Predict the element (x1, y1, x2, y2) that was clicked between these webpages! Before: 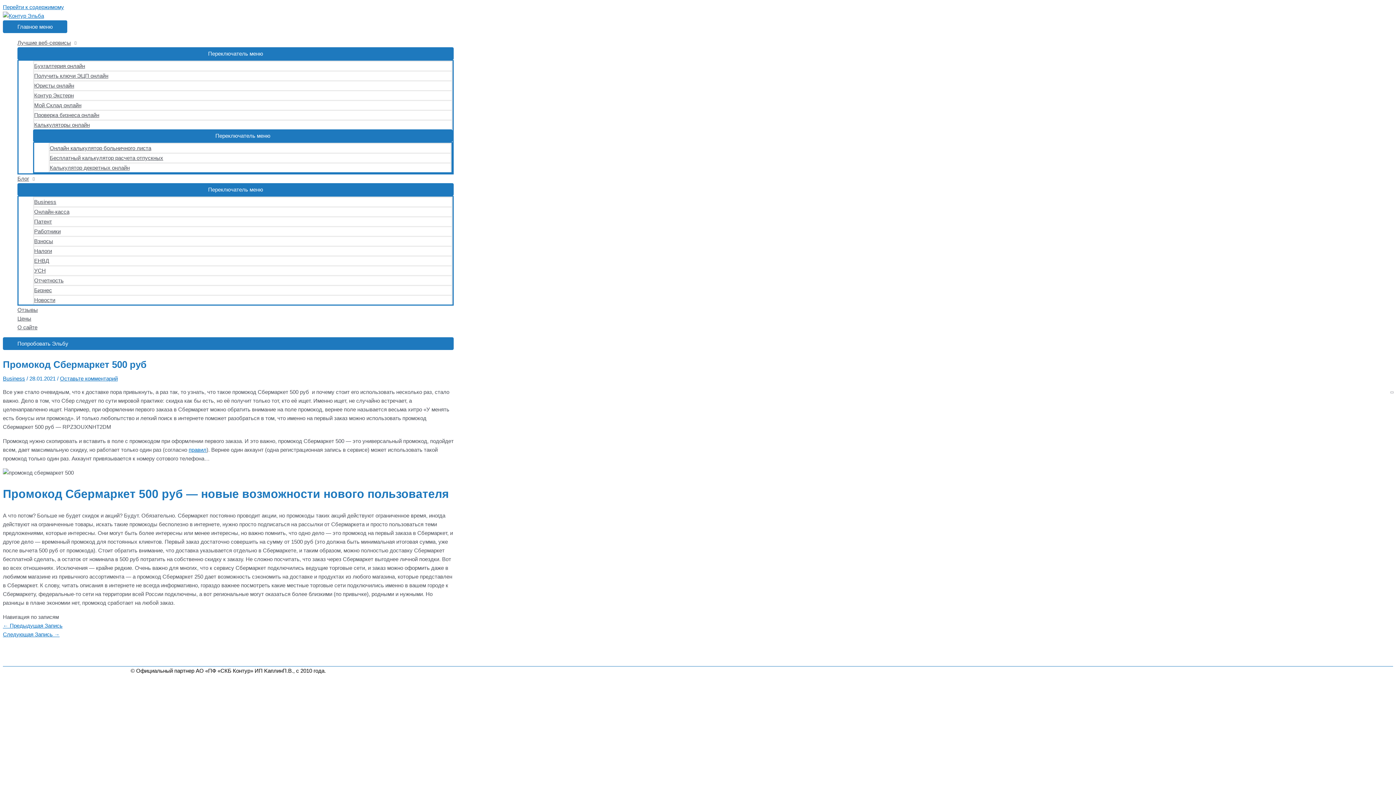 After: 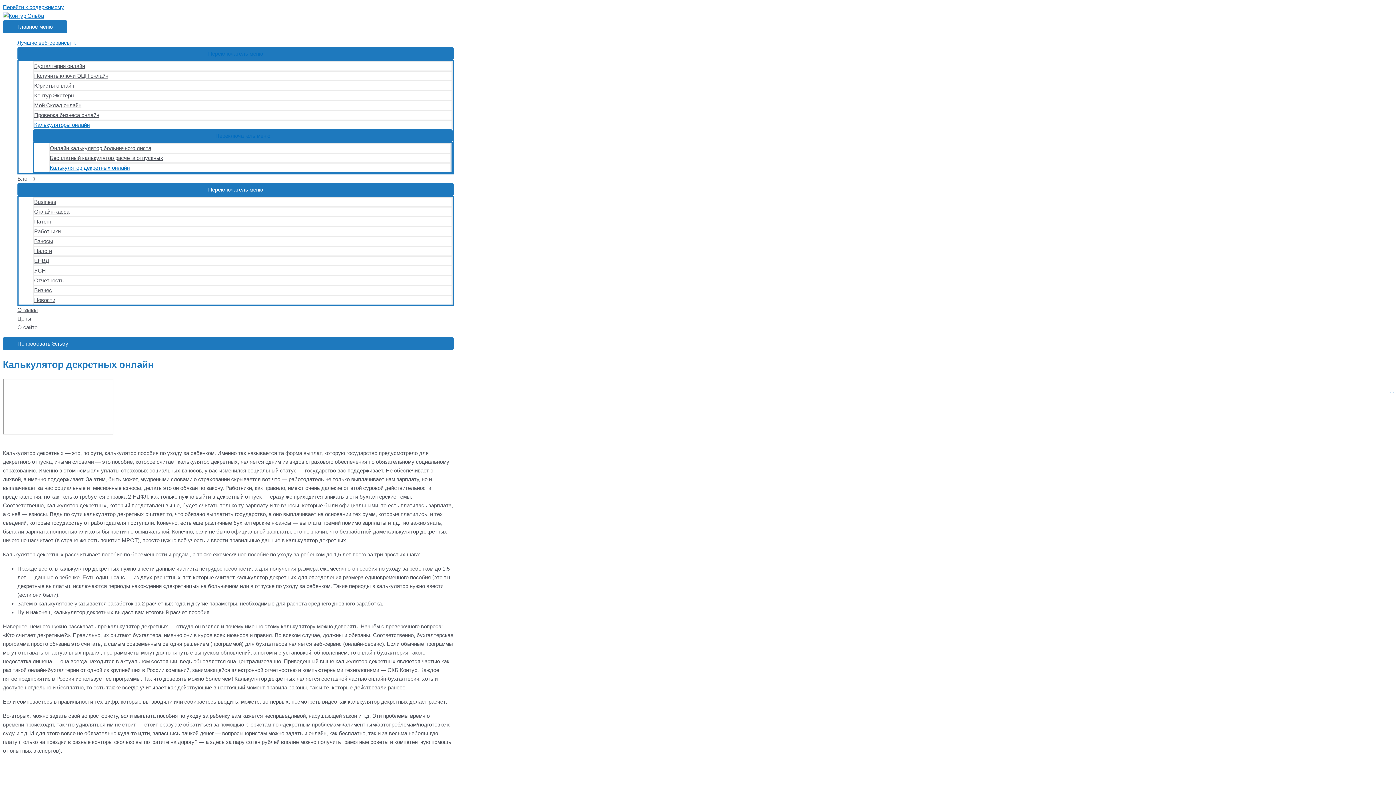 Action: label: Калькулятор декретных онлайн bbox: (48, 162, 451, 172)